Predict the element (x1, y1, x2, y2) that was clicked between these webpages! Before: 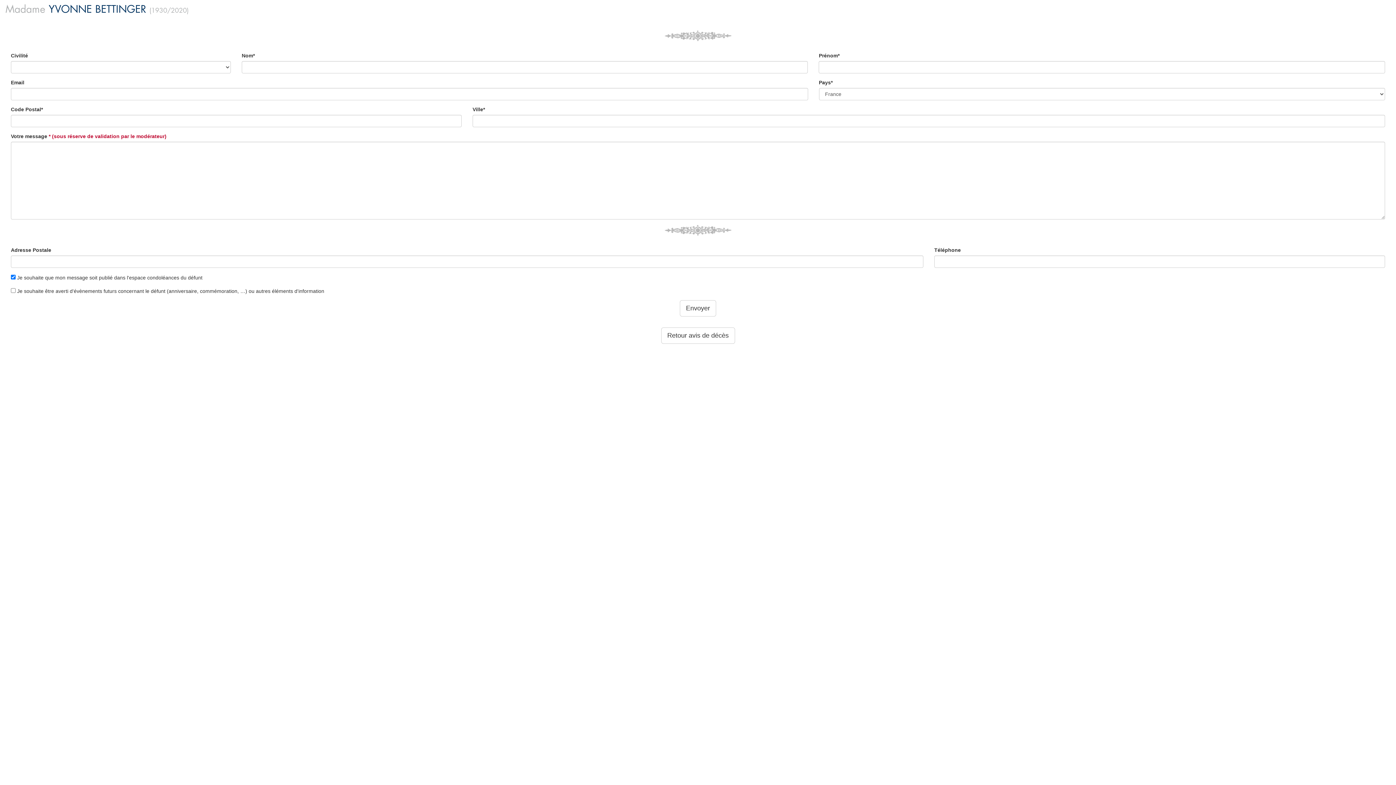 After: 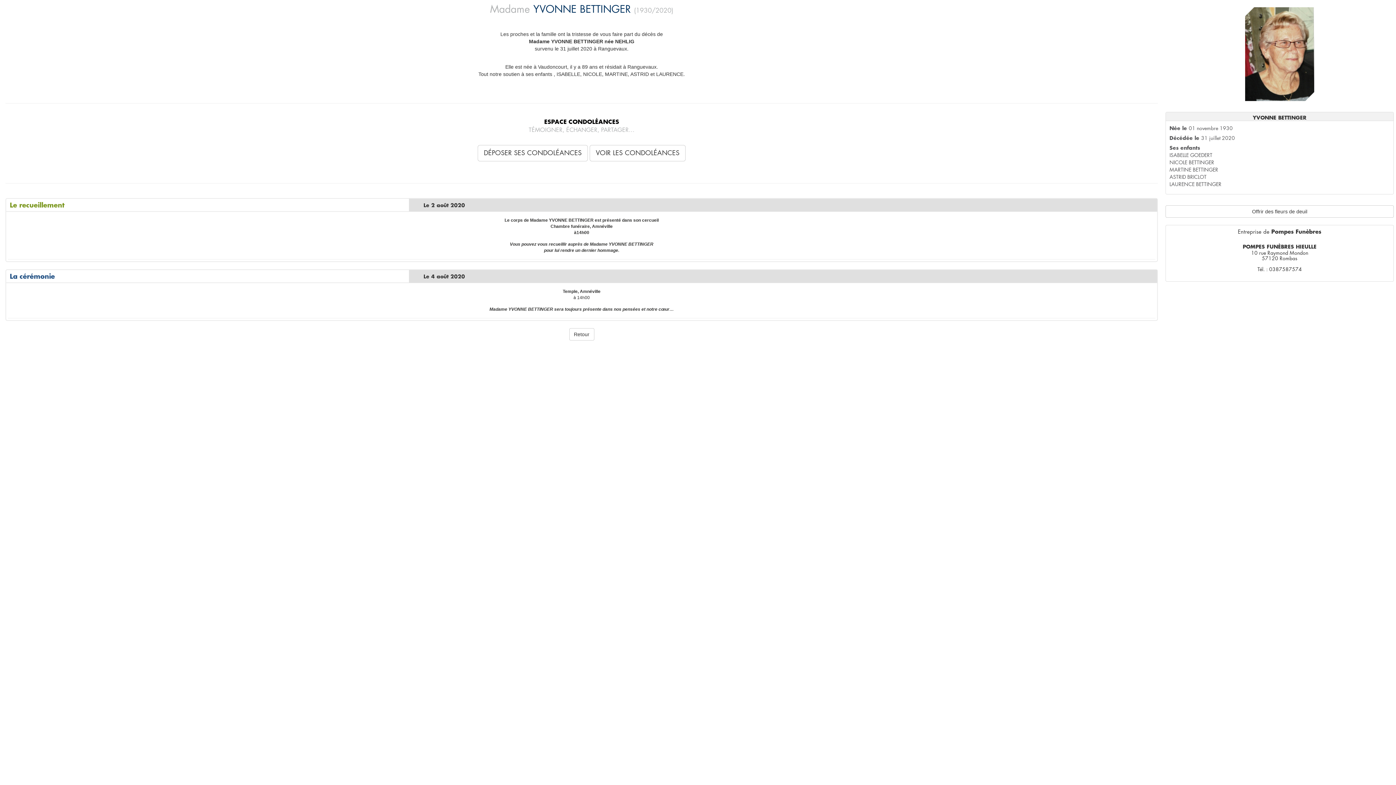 Action: bbox: (661, 327, 735, 344) label: Retour avis de décès